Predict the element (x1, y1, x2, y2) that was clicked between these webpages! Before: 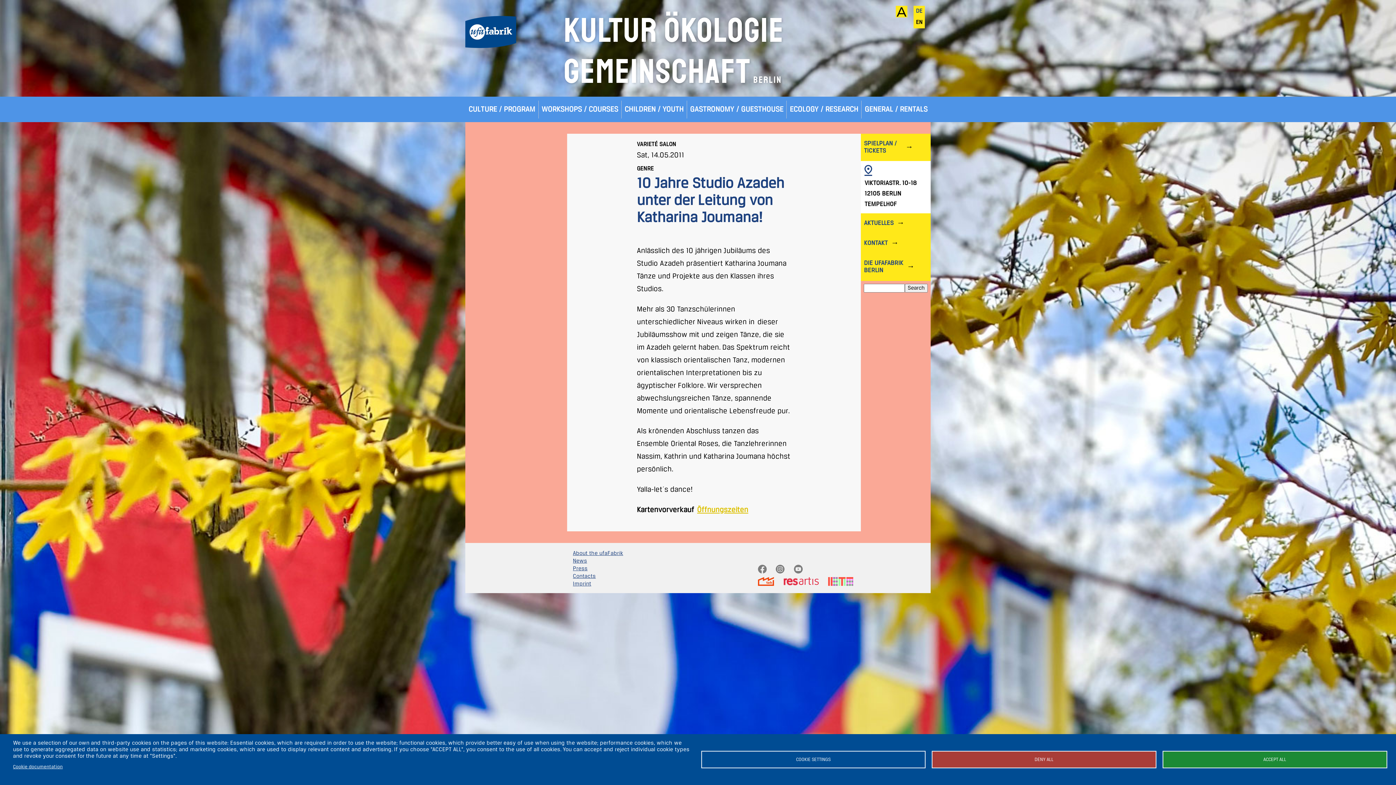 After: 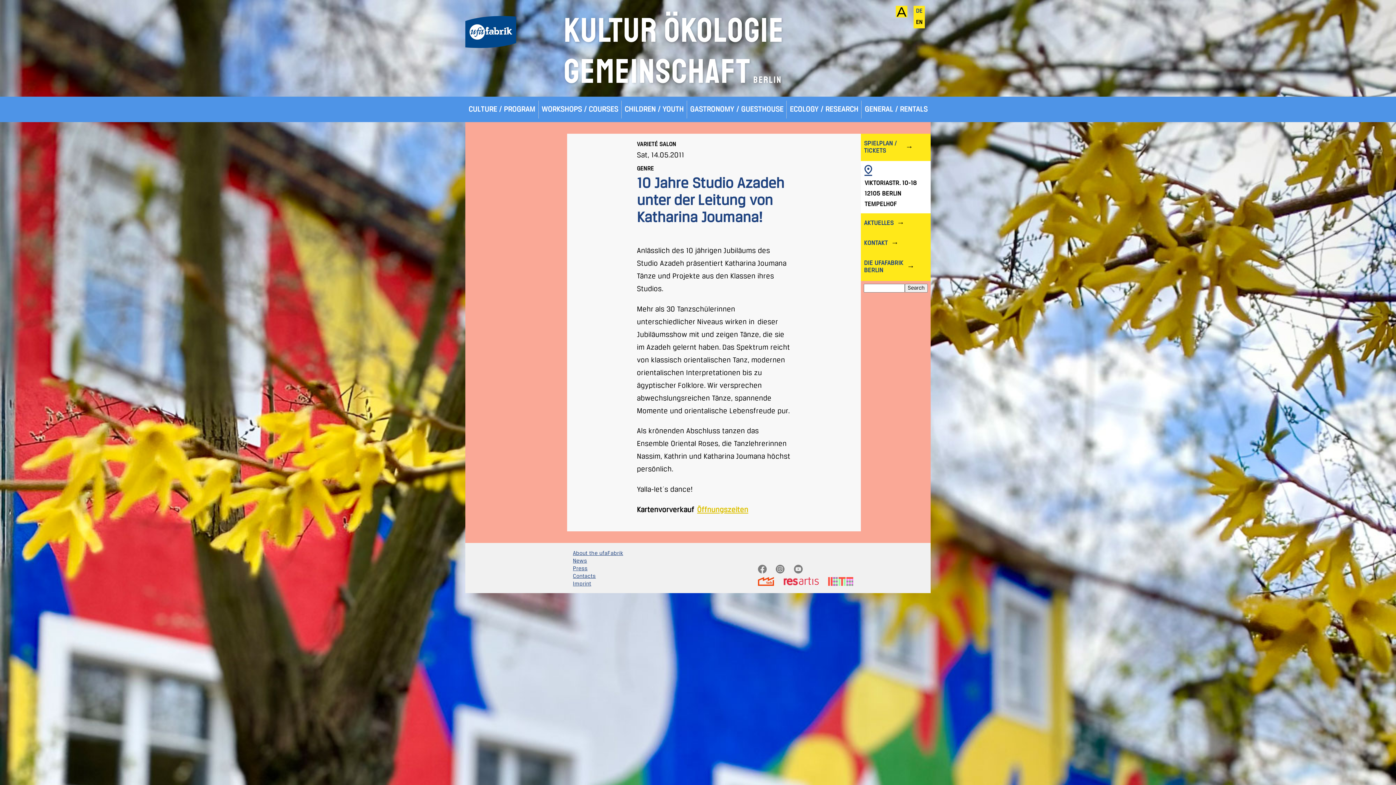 Action: bbox: (1162, 751, 1387, 768) label: ACCEPT ALL